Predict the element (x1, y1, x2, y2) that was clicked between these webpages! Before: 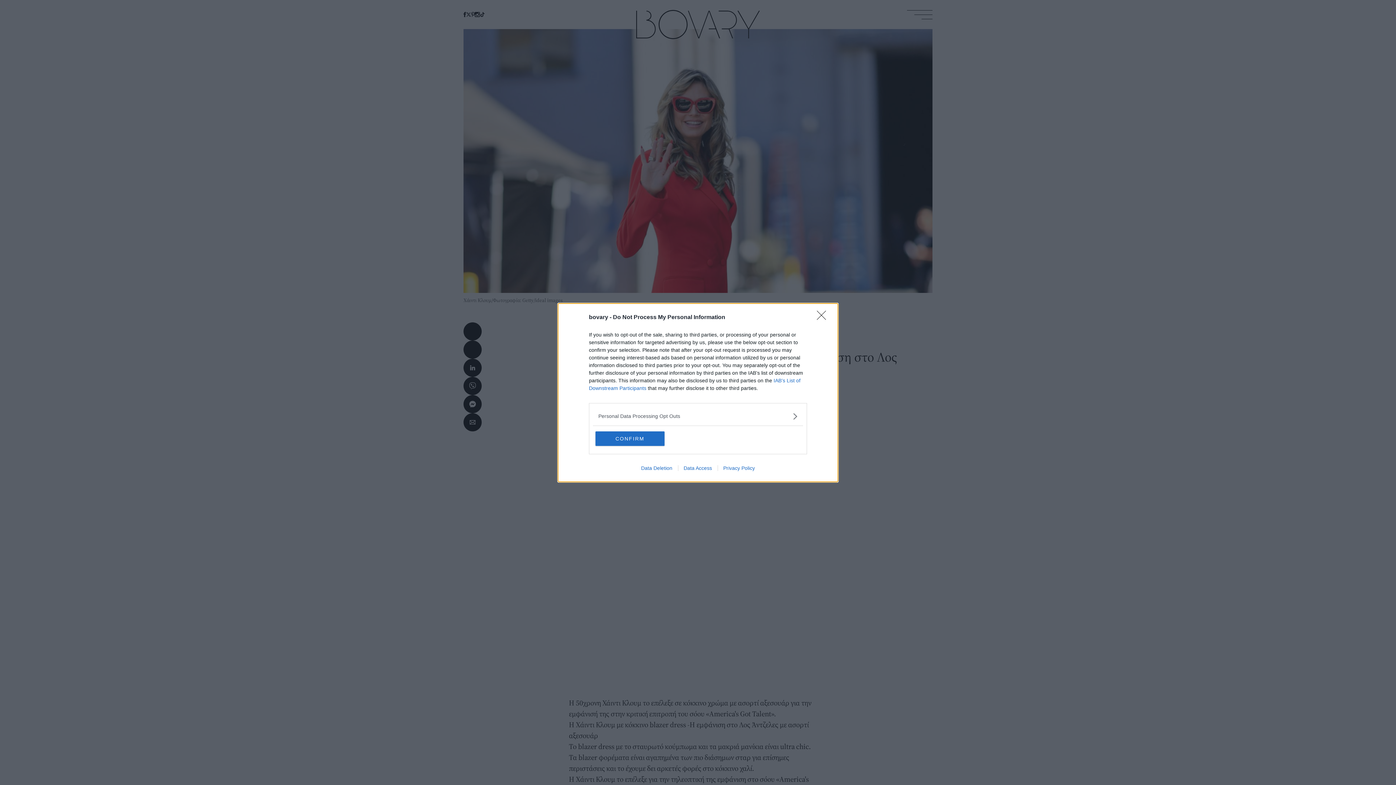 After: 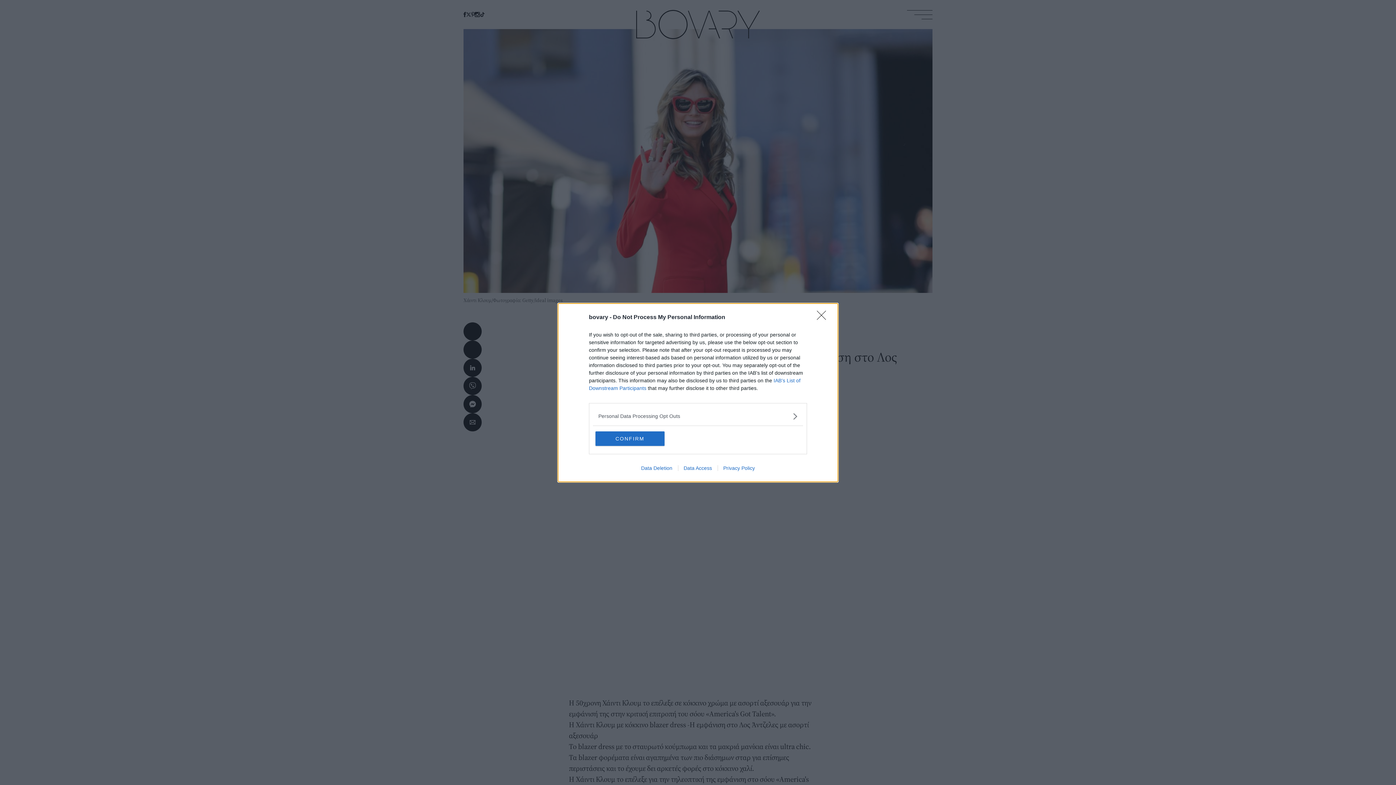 Action: label: Data Access bbox: (678, 465, 717, 471)